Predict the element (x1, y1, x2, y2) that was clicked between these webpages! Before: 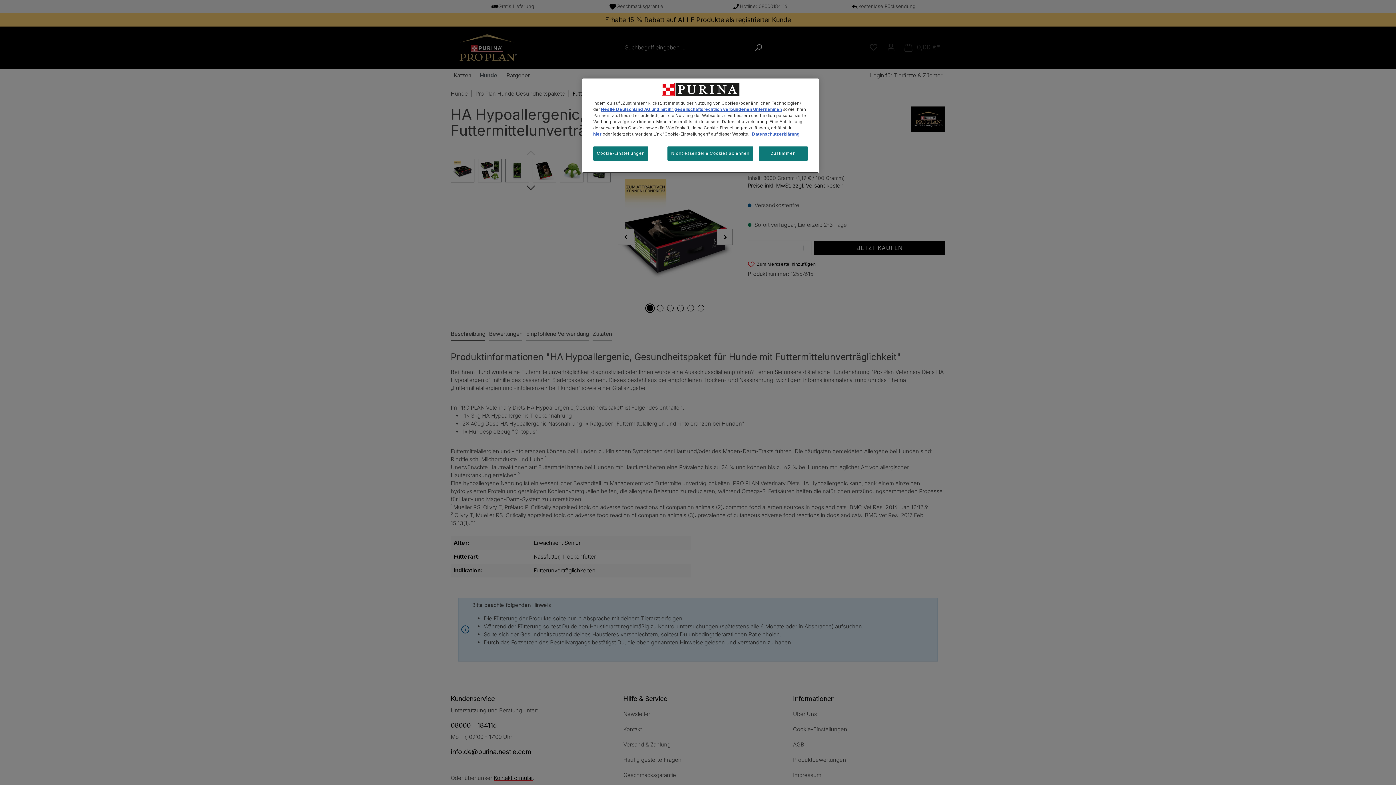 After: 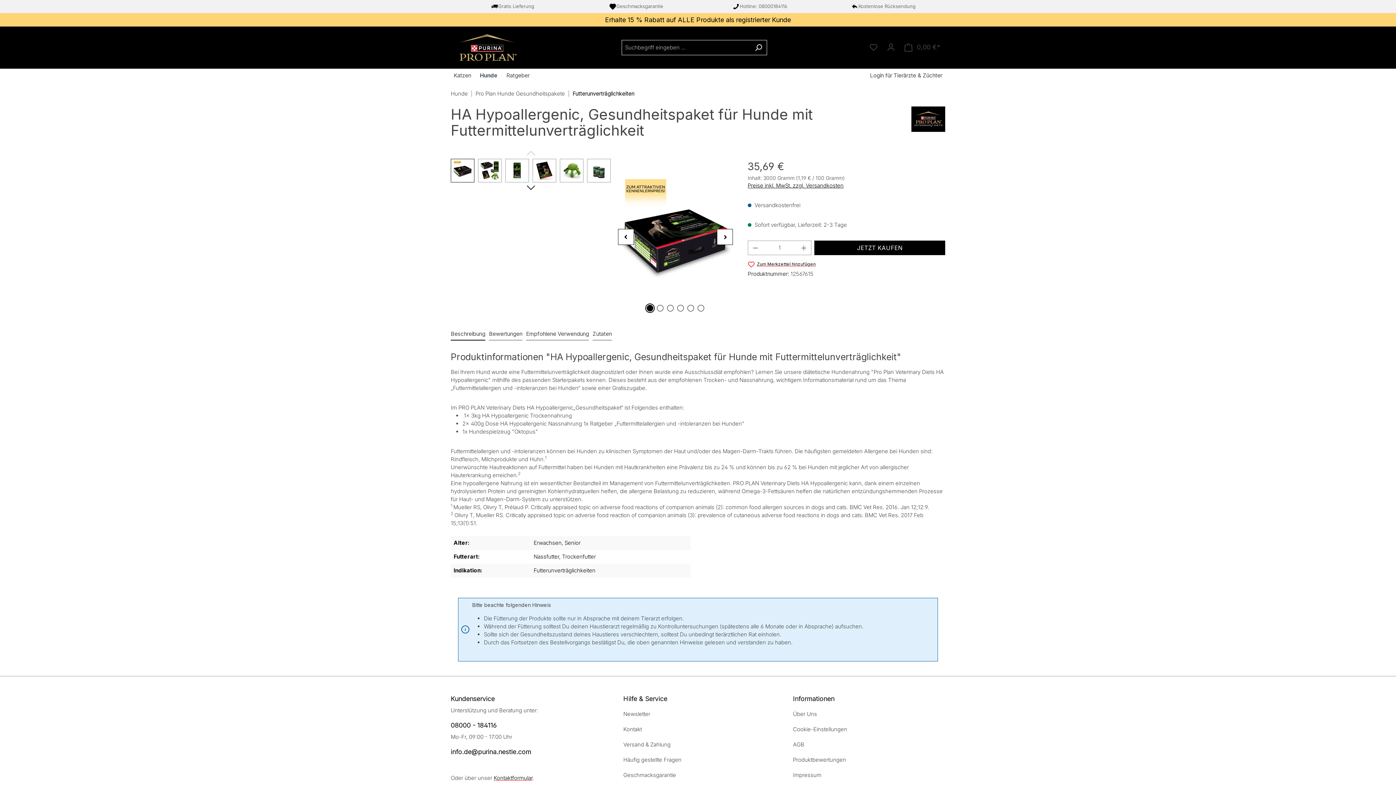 Action: label: Nicht essentielle Cookies ablehnen bbox: (667, 146, 753, 160)